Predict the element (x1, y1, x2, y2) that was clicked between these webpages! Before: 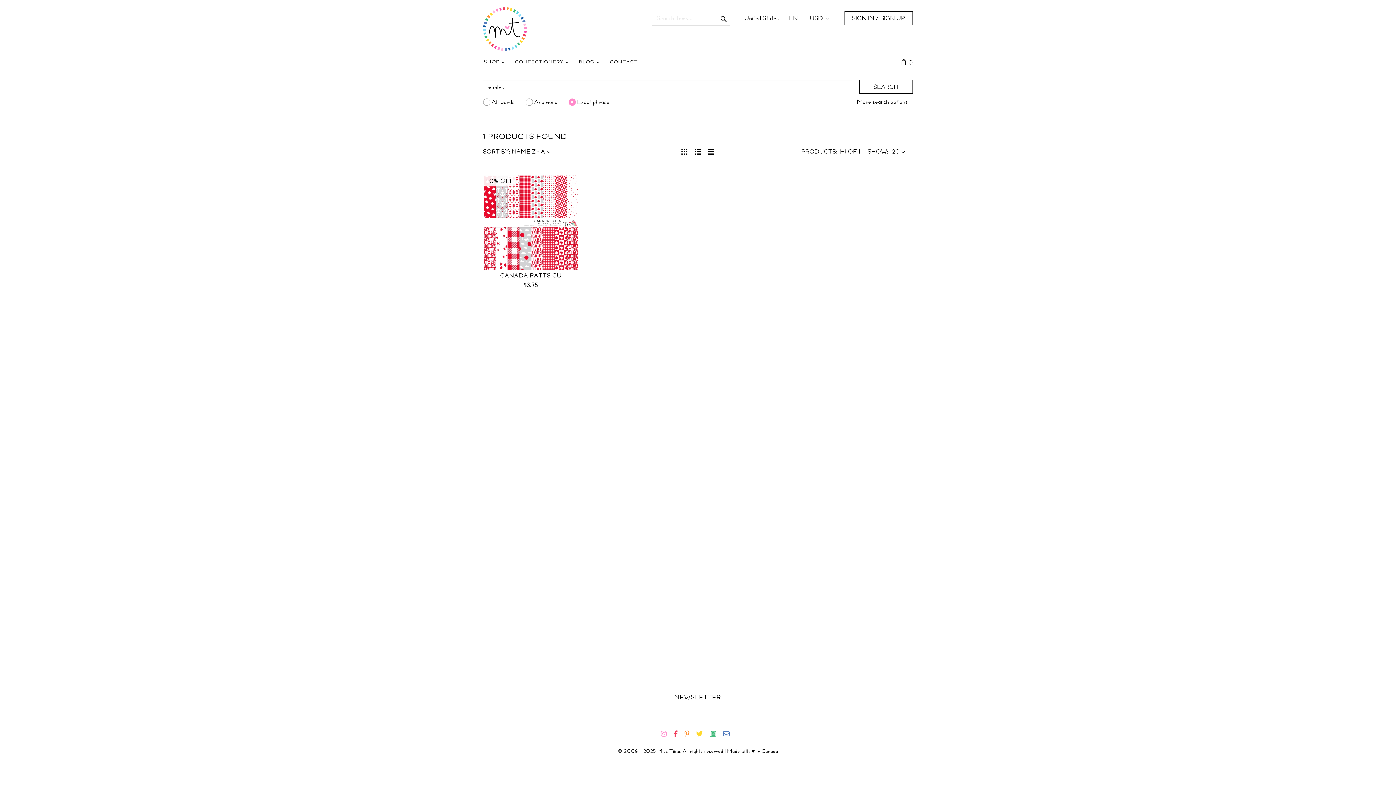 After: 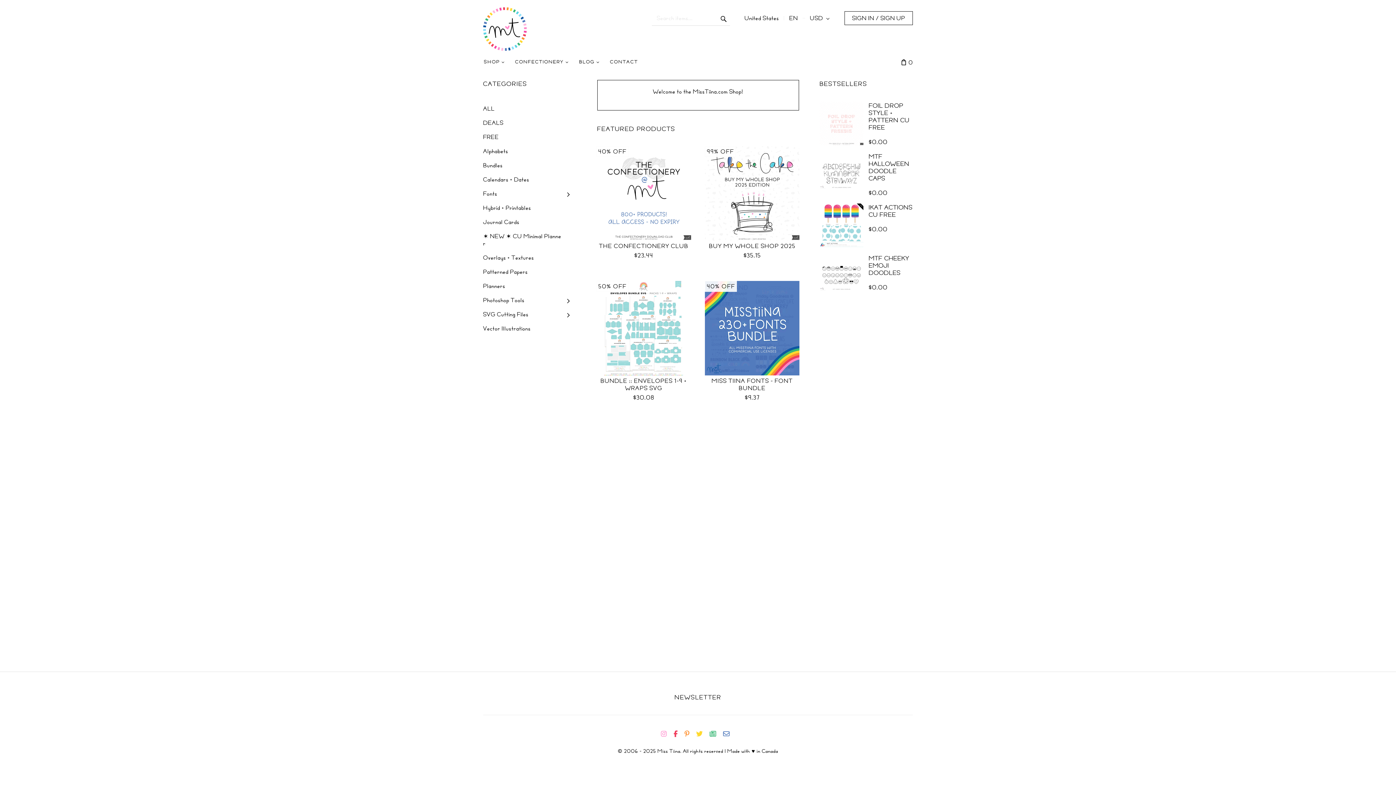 Action: bbox: (478, 54, 510, 69) label: SHOP